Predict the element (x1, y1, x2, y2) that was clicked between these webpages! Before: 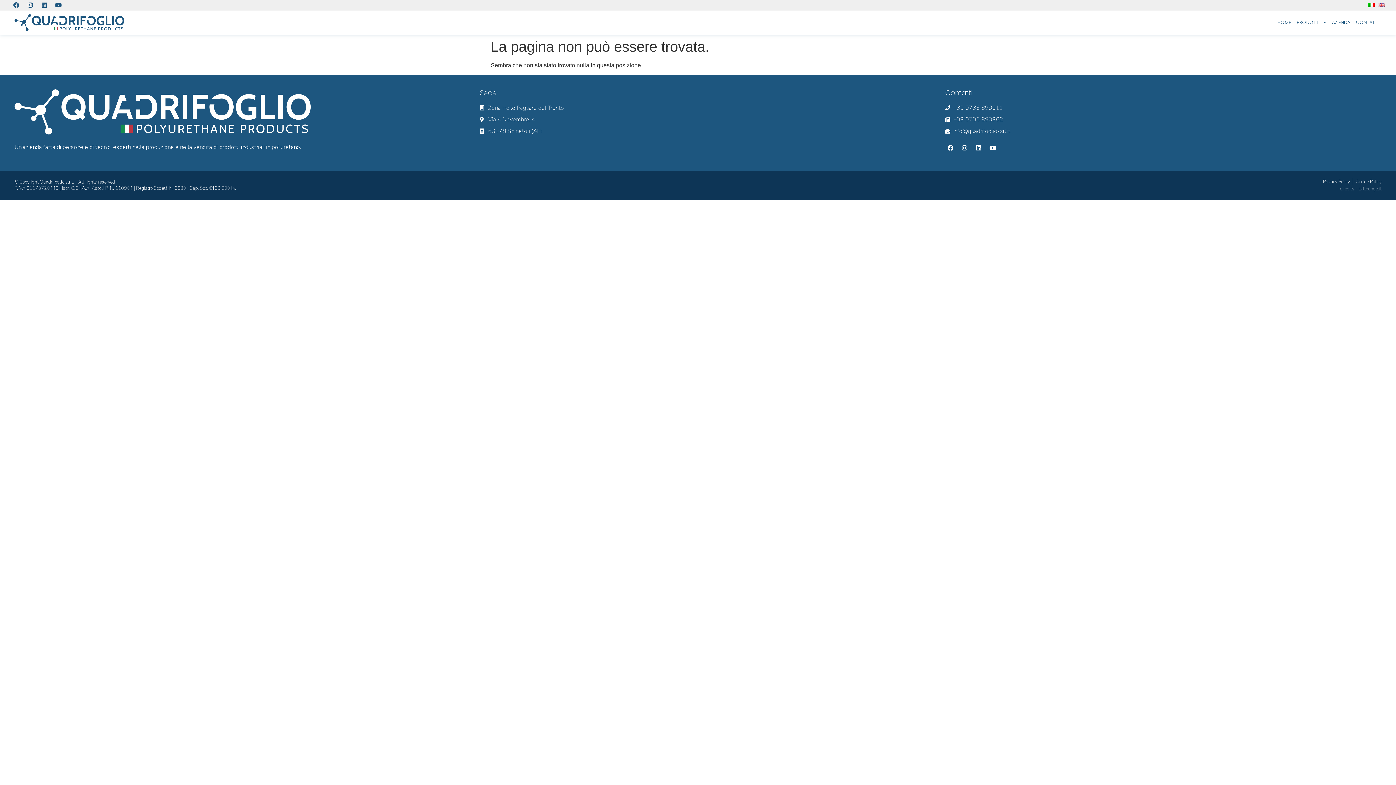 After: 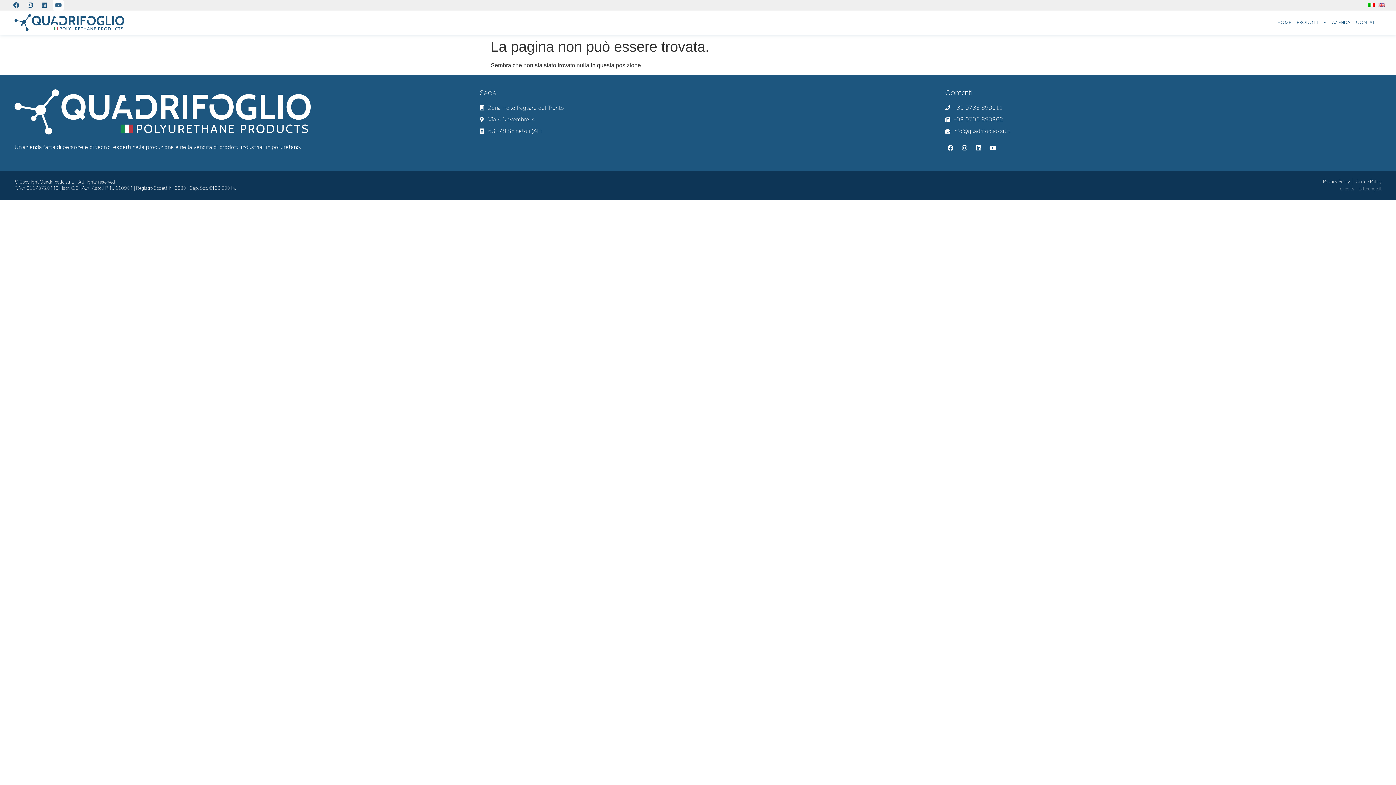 Action: bbox: (53, 0, 63, 10) label: Youtube